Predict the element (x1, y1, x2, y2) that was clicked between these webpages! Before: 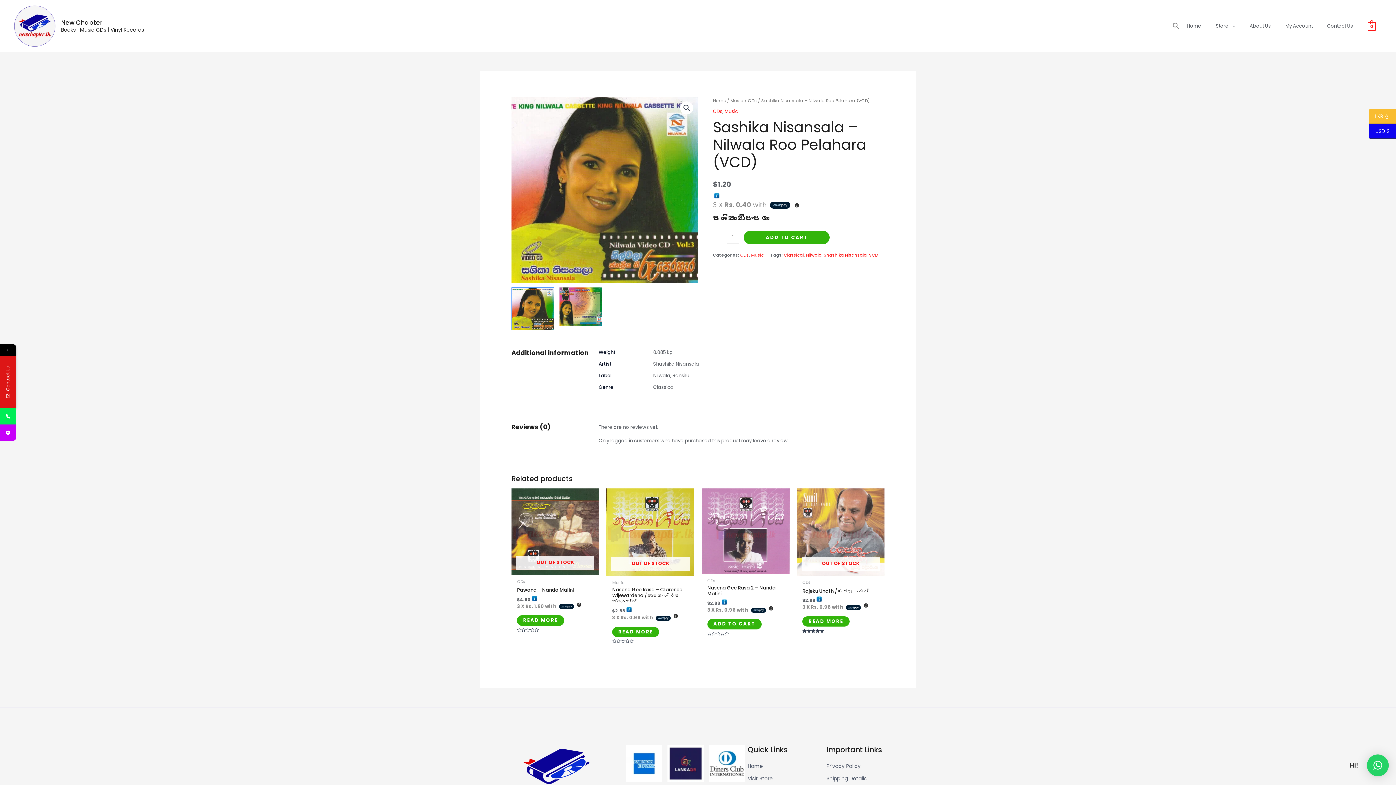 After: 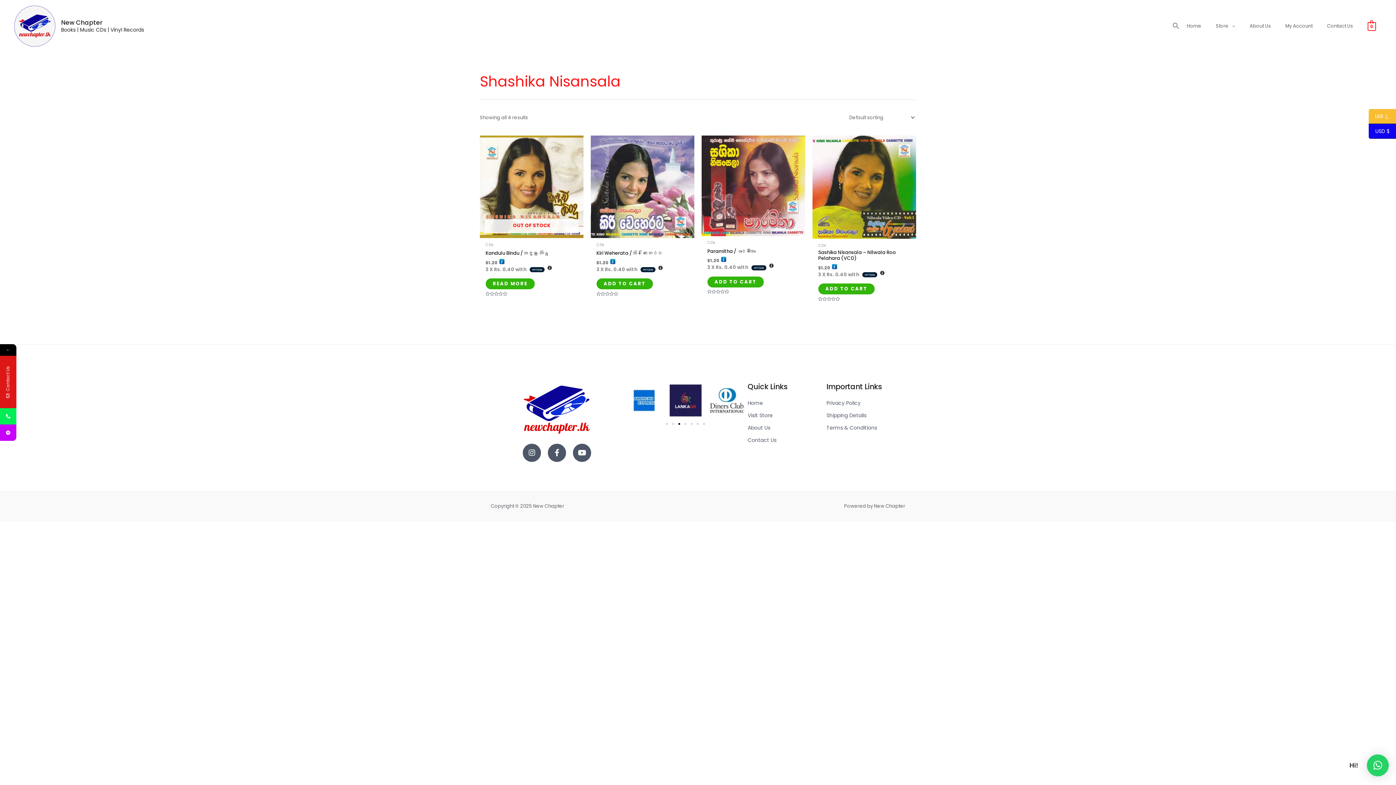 Action: label: Shashika Nisansala bbox: (824, 252, 866, 258)